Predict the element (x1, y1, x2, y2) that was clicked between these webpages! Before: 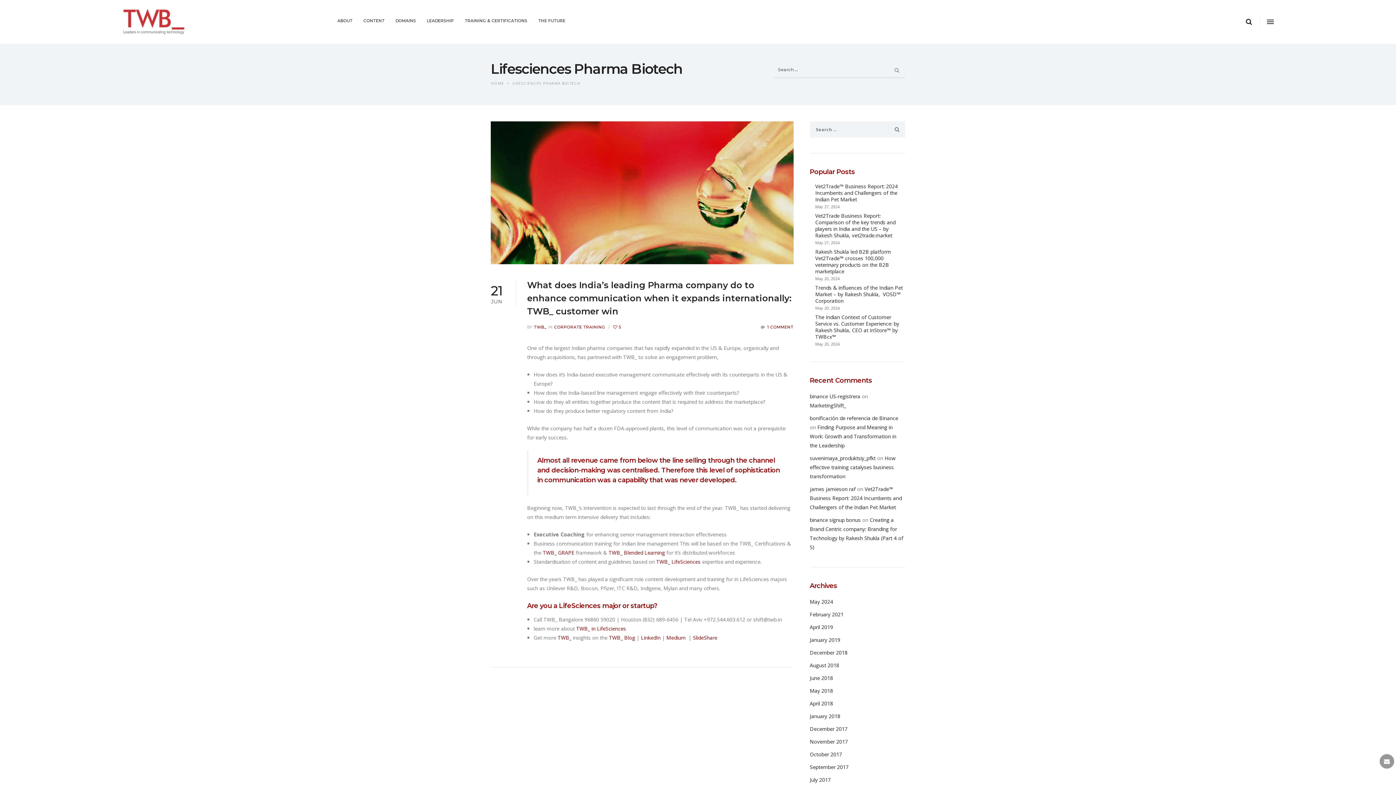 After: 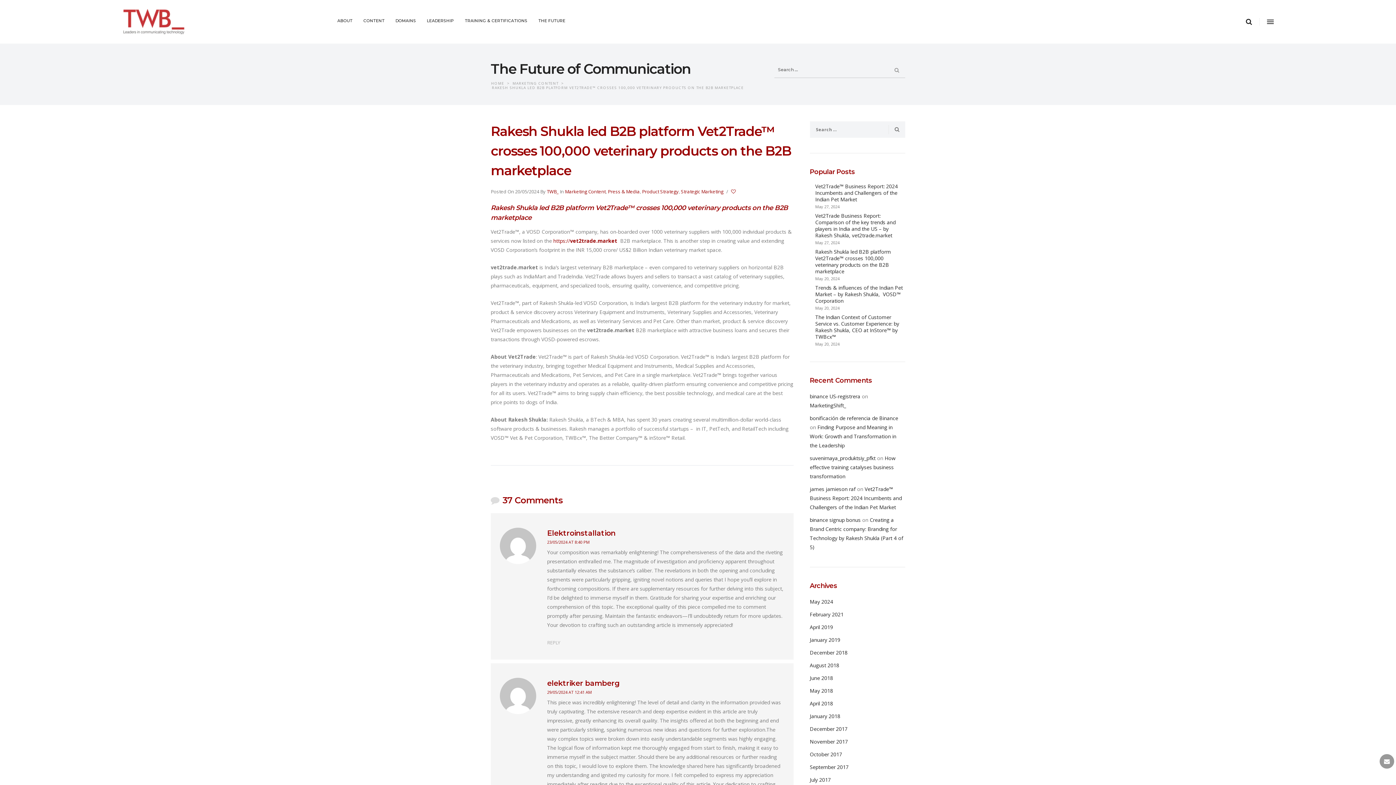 Action: bbox: (815, 248, 905, 274) label: Rakesh Shukla led B2B platform Vet2Trade™ crosses 100,000 veterinary products on the B2B marketplace